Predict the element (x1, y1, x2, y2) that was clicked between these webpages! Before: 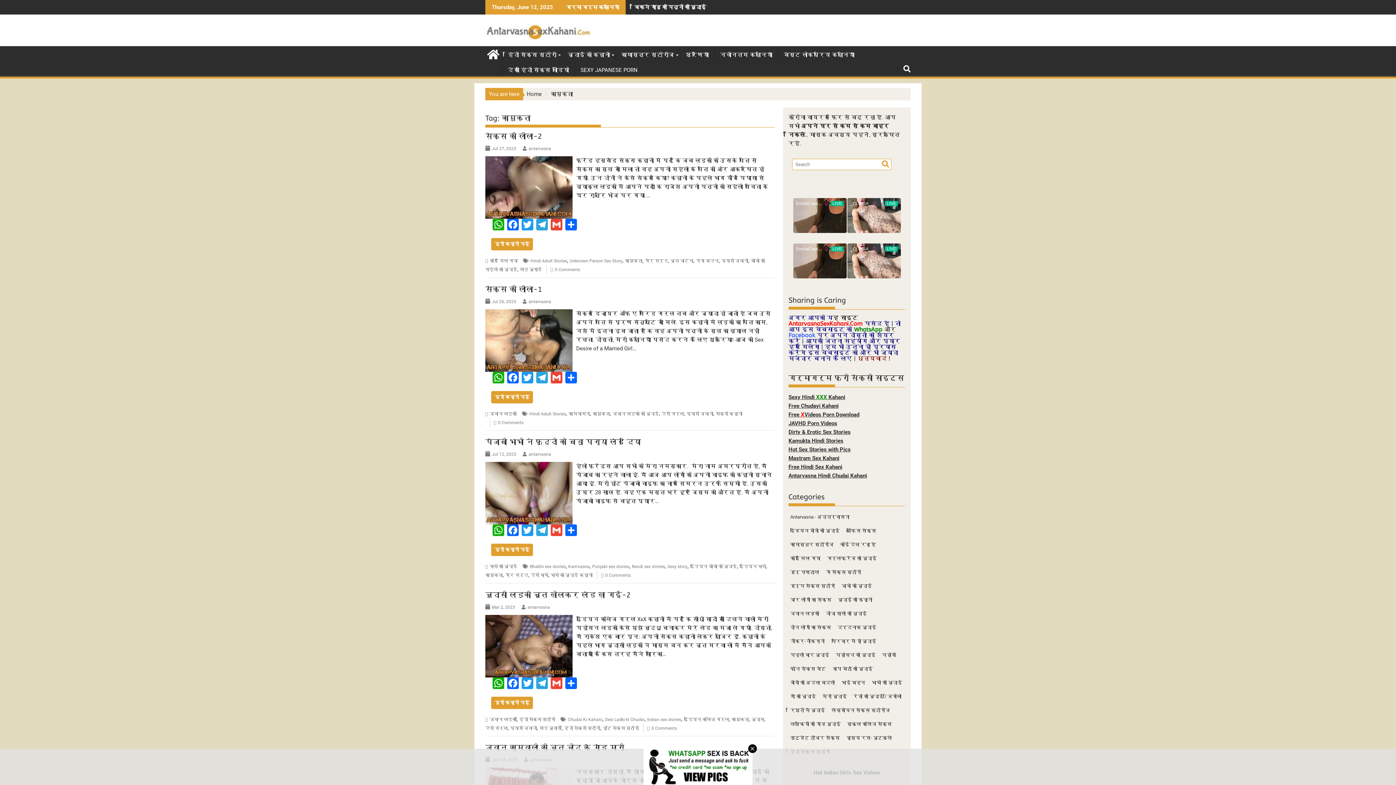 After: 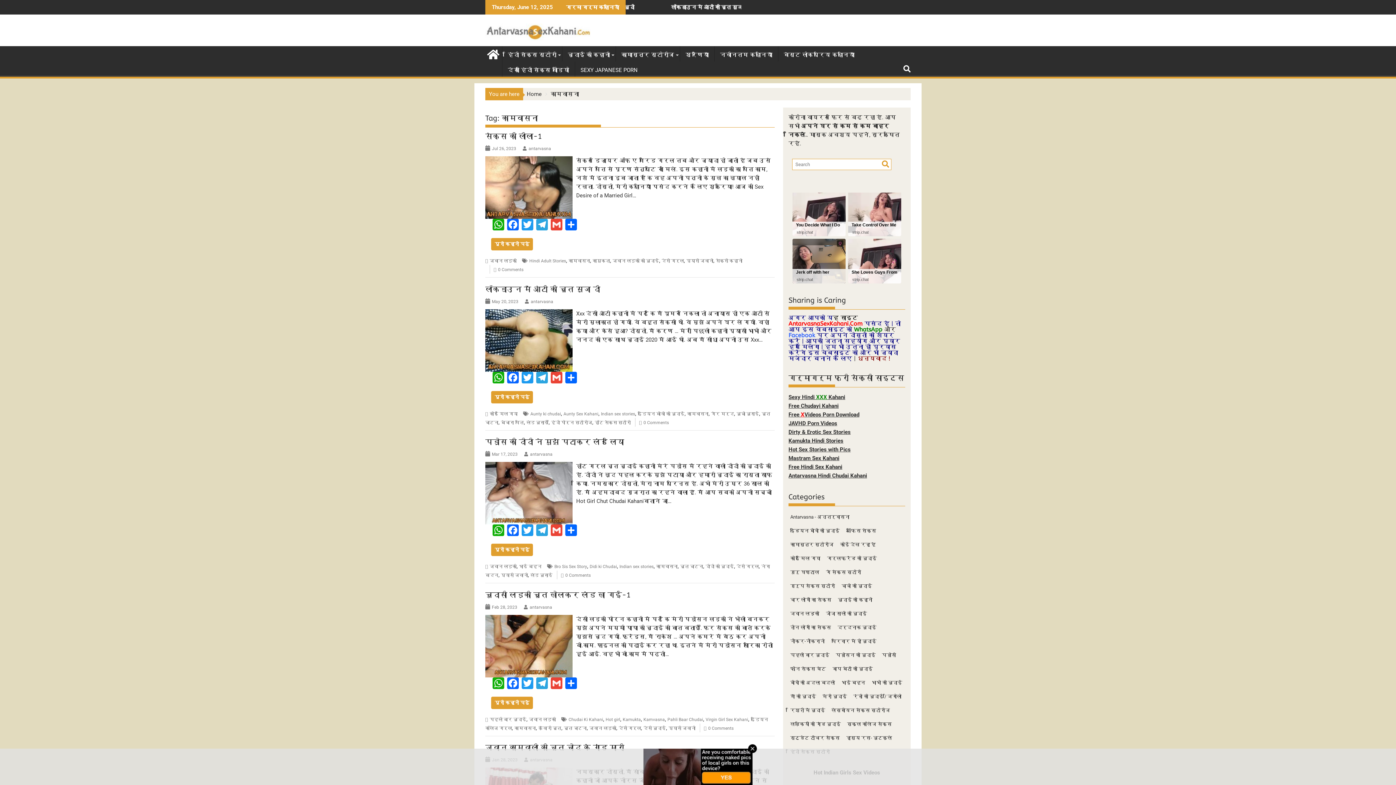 Action: label: कामवासना bbox: (568, 411, 590, 416)